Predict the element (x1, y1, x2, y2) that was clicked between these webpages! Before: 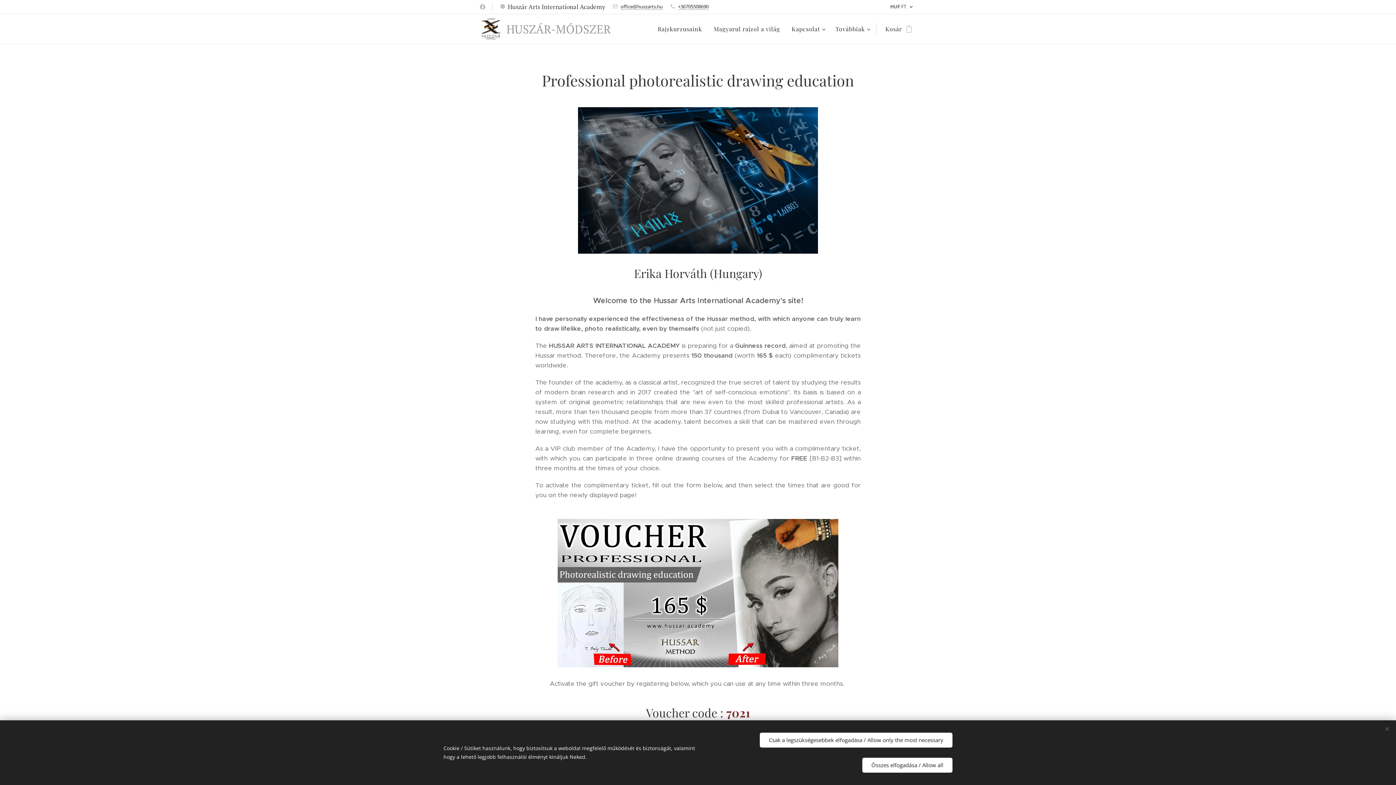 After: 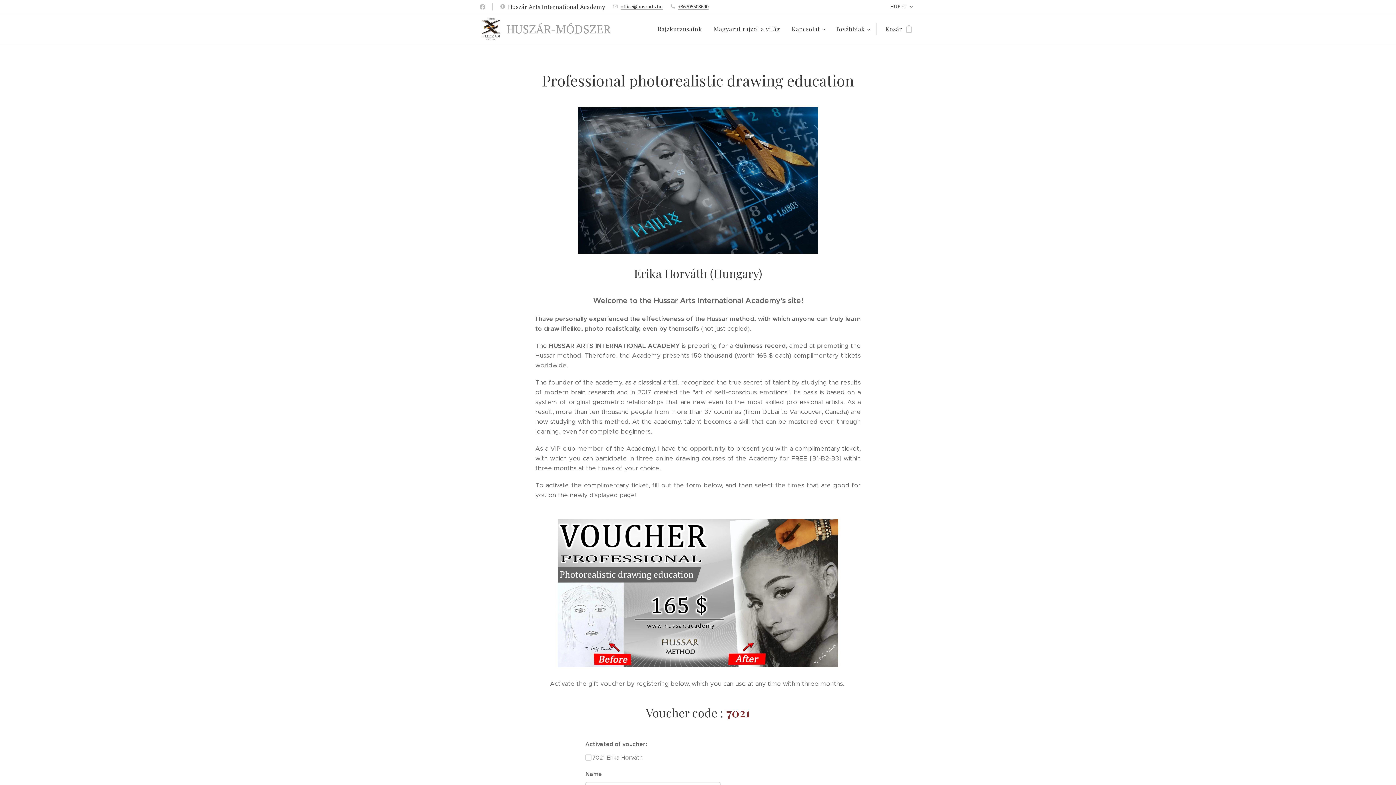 Action: bbox: (862, 758, 952, 773) label: Összes elfogadása / Allow all